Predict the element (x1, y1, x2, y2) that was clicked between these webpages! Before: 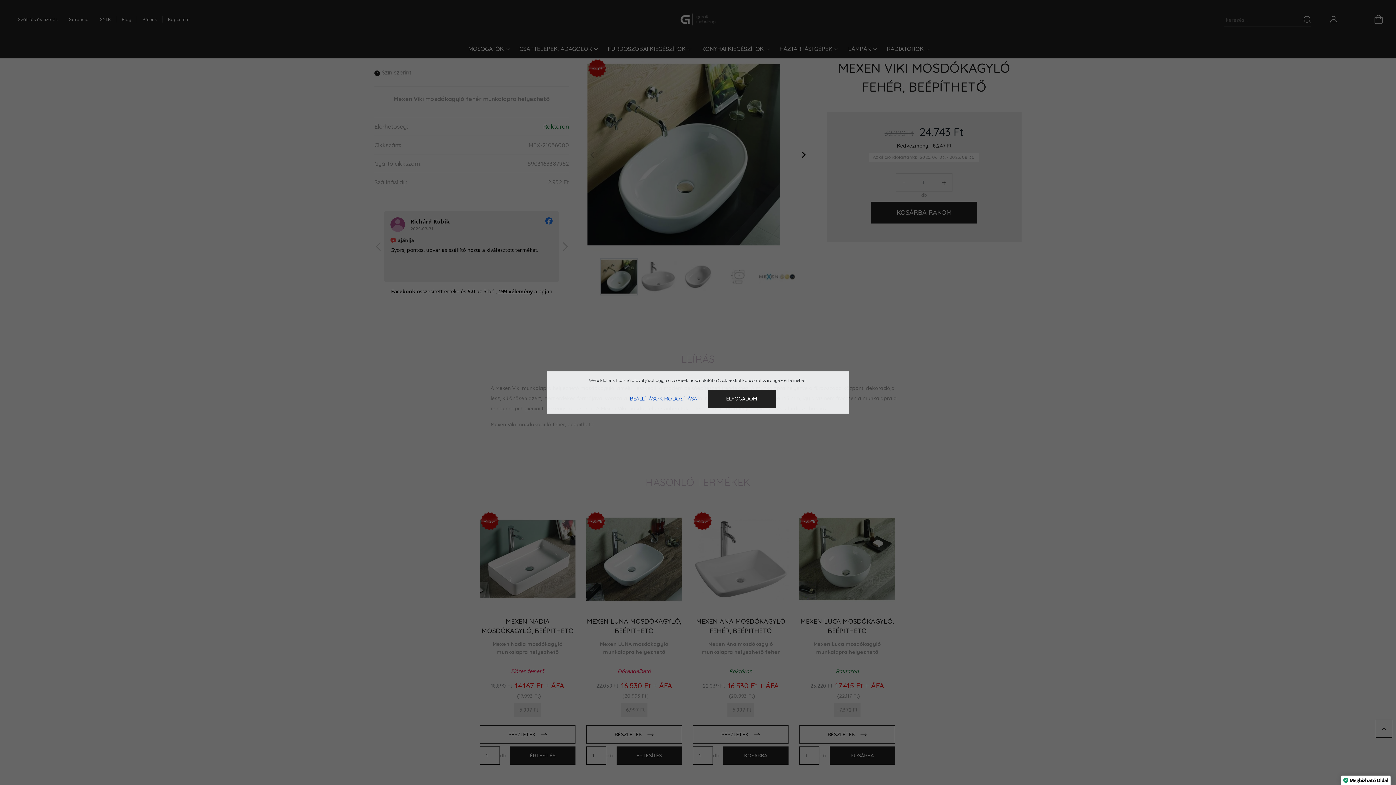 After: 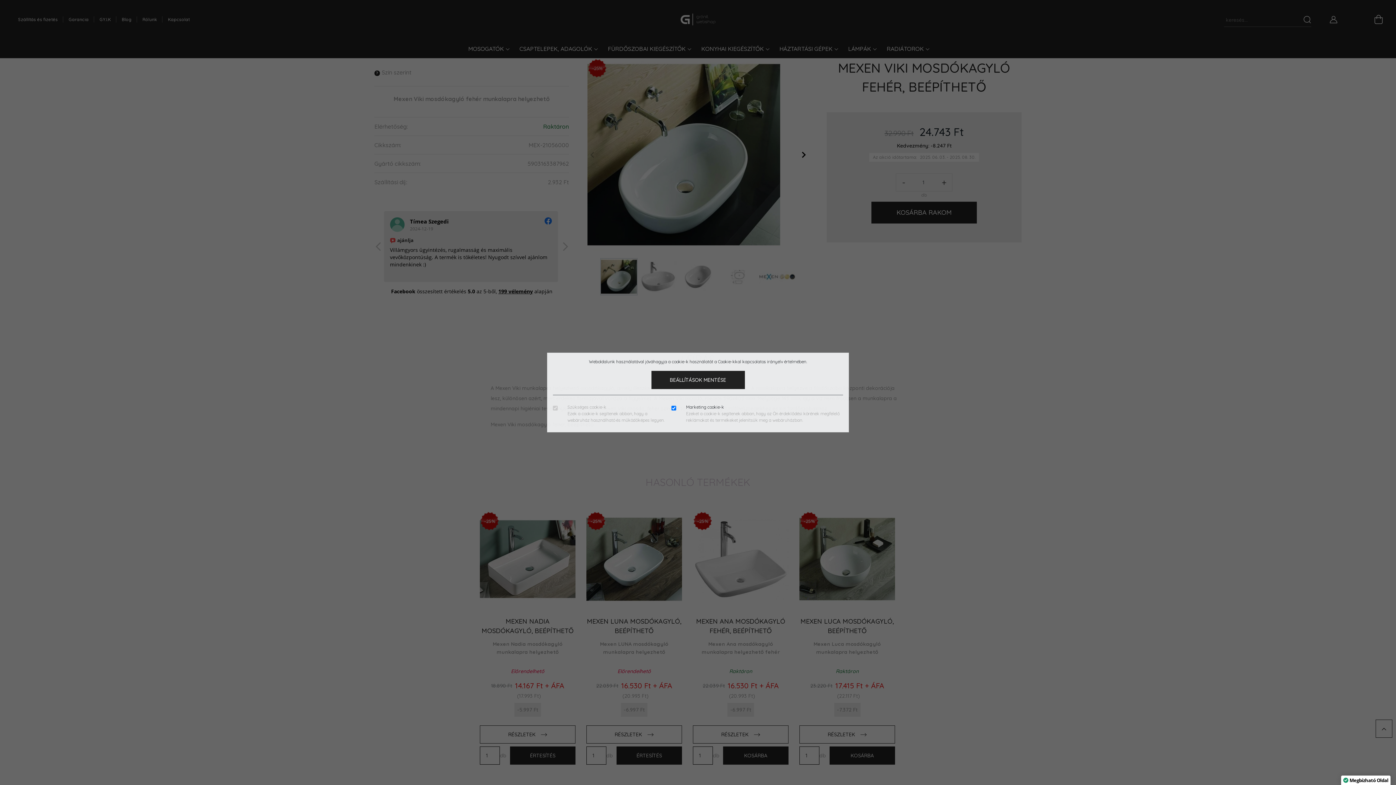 Action: label: BEÁLLÍTÁSOK MÓDOSÍTÁSA bbox: (620, 389, 706, 408)